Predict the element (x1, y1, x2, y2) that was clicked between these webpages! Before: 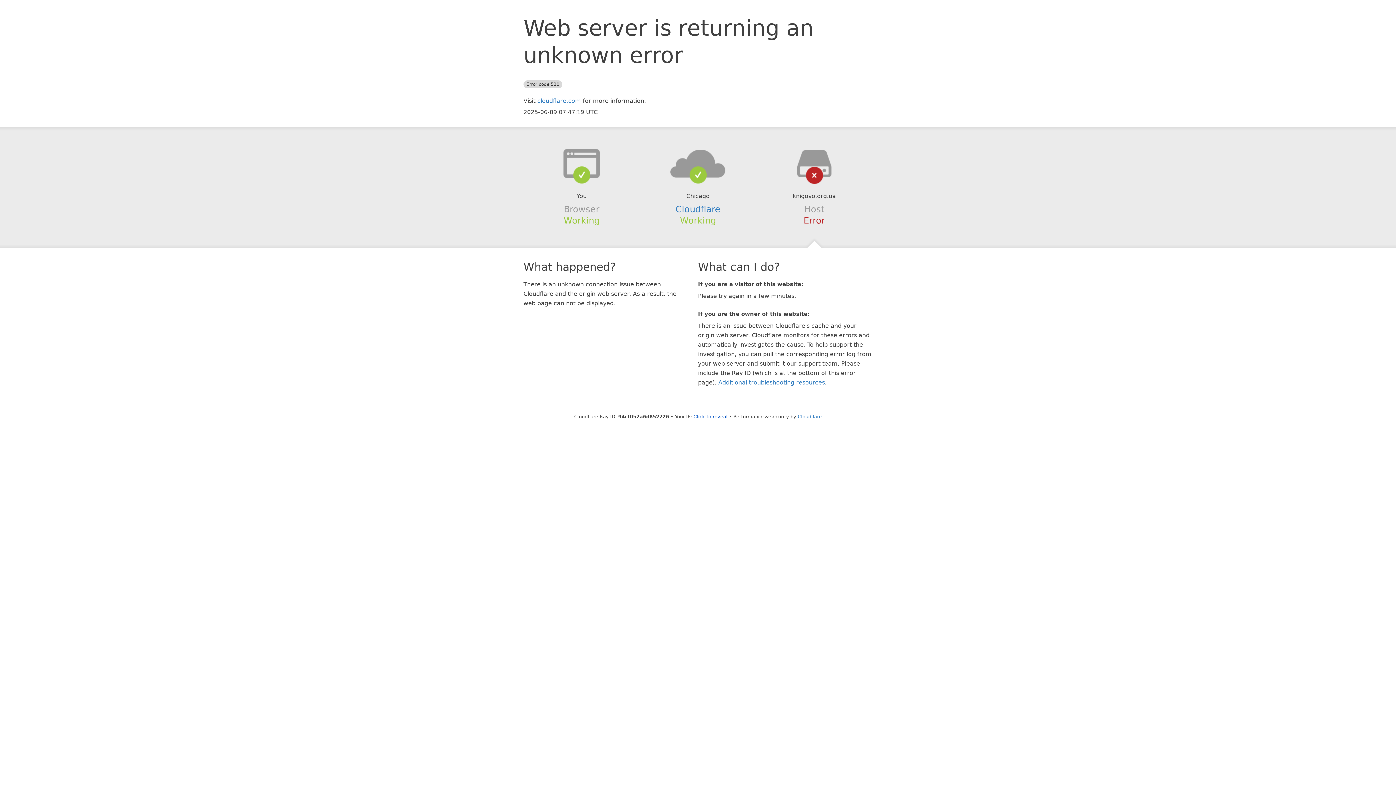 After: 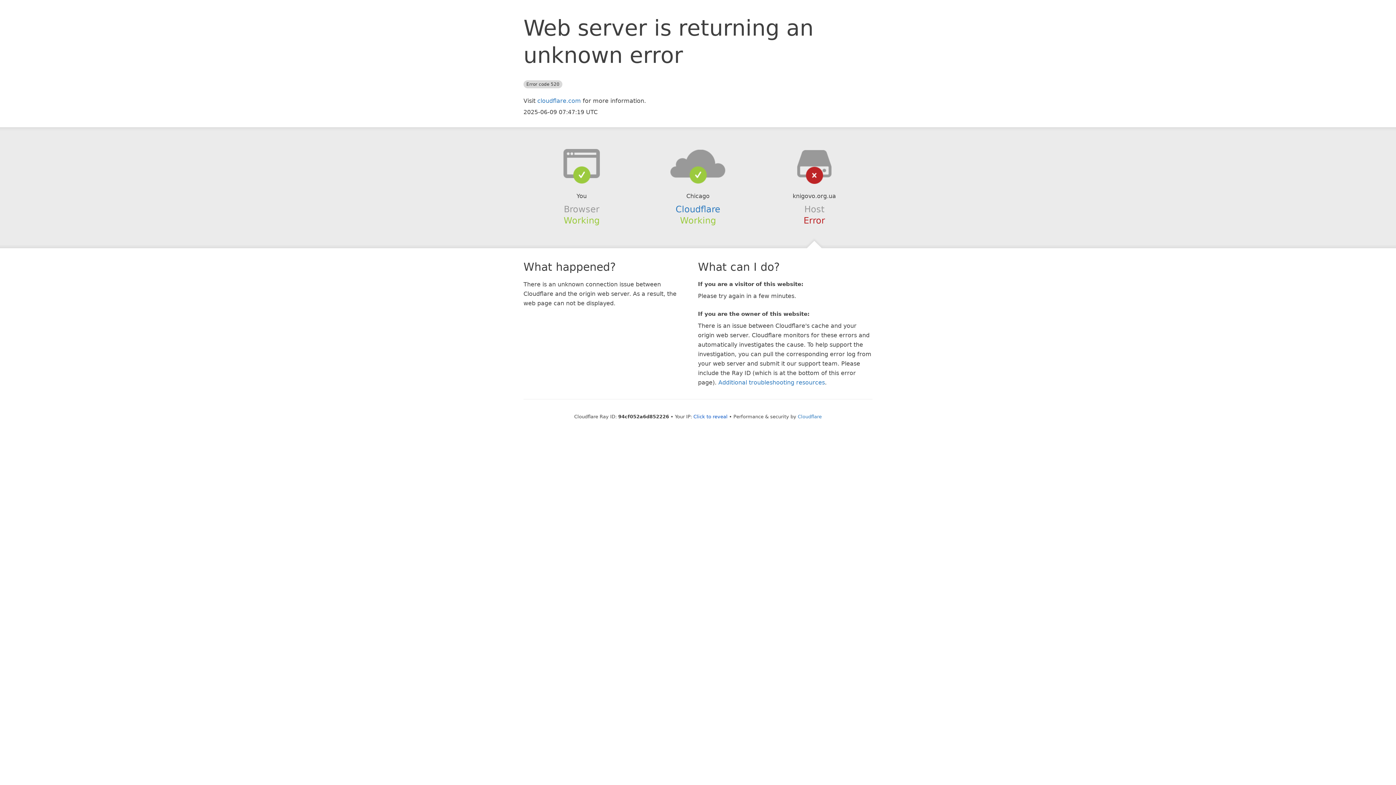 Action: bbox: (639, 148, 756, 178)